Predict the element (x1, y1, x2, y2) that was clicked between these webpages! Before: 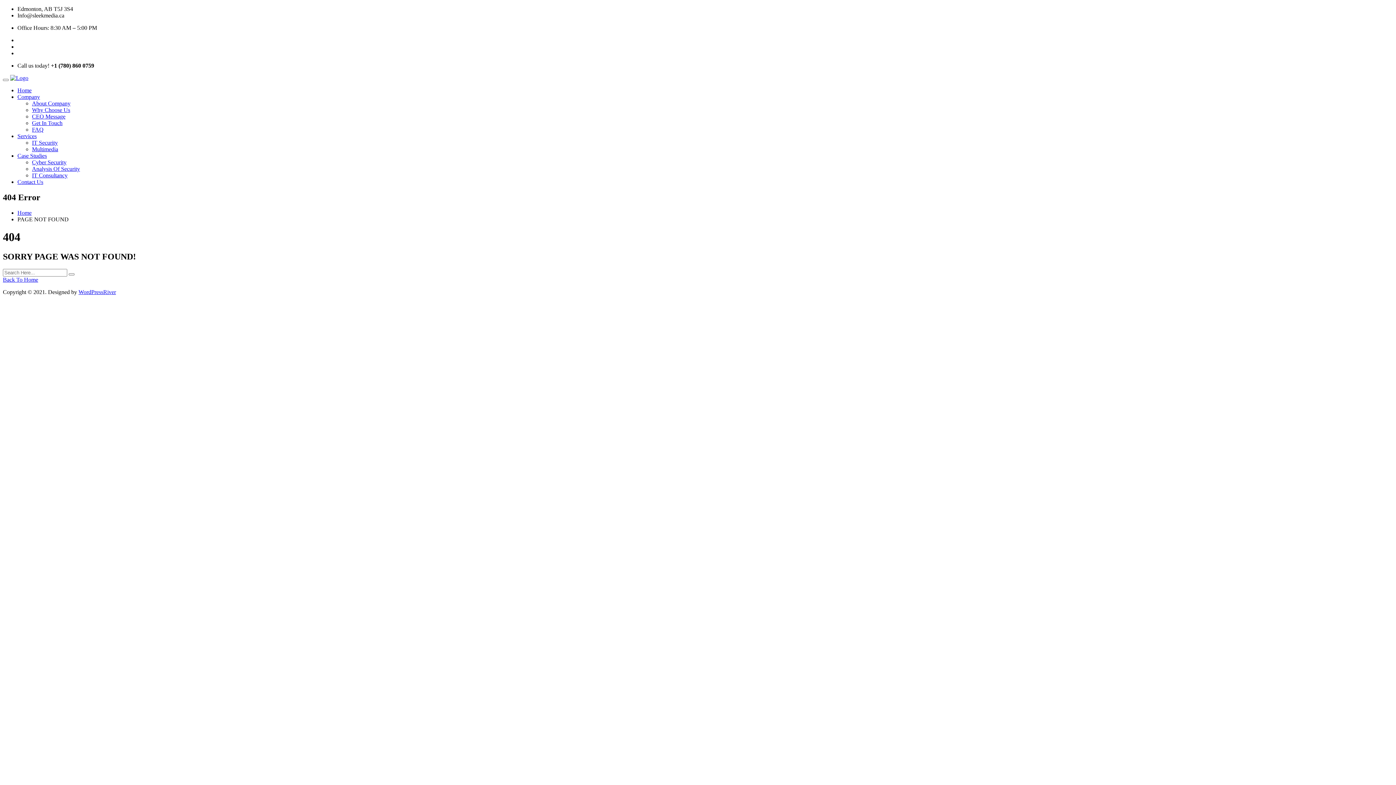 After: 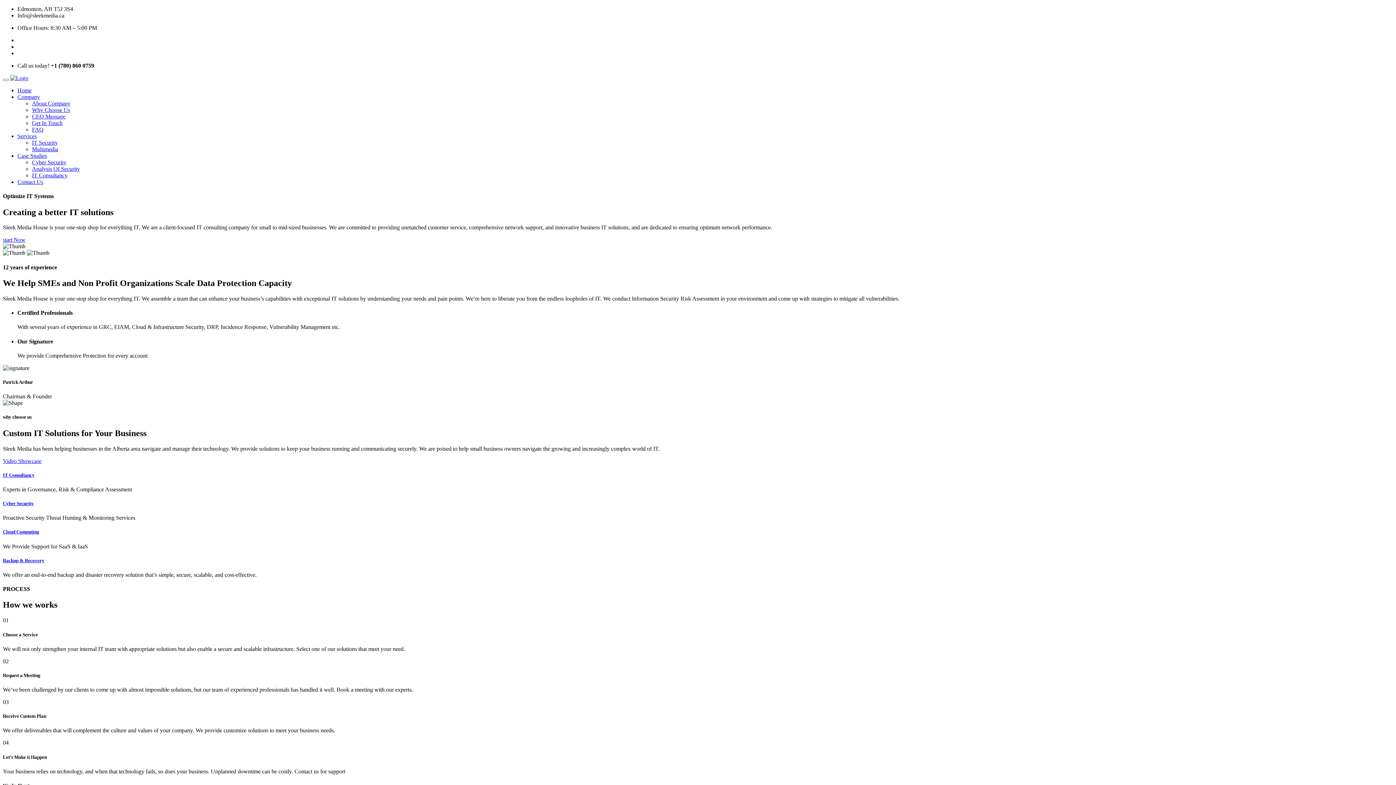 Action: bbox: (17, 133, 36, 139) label: Services